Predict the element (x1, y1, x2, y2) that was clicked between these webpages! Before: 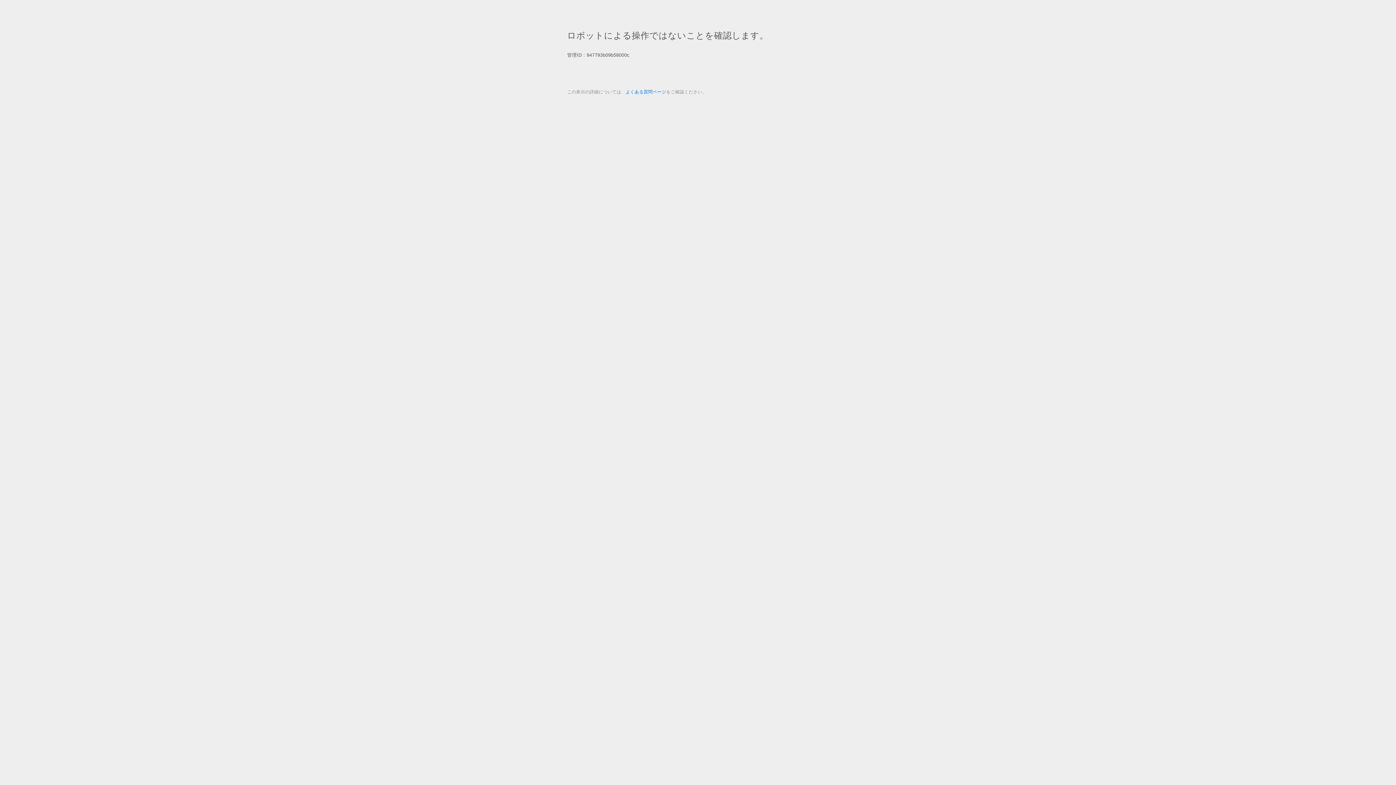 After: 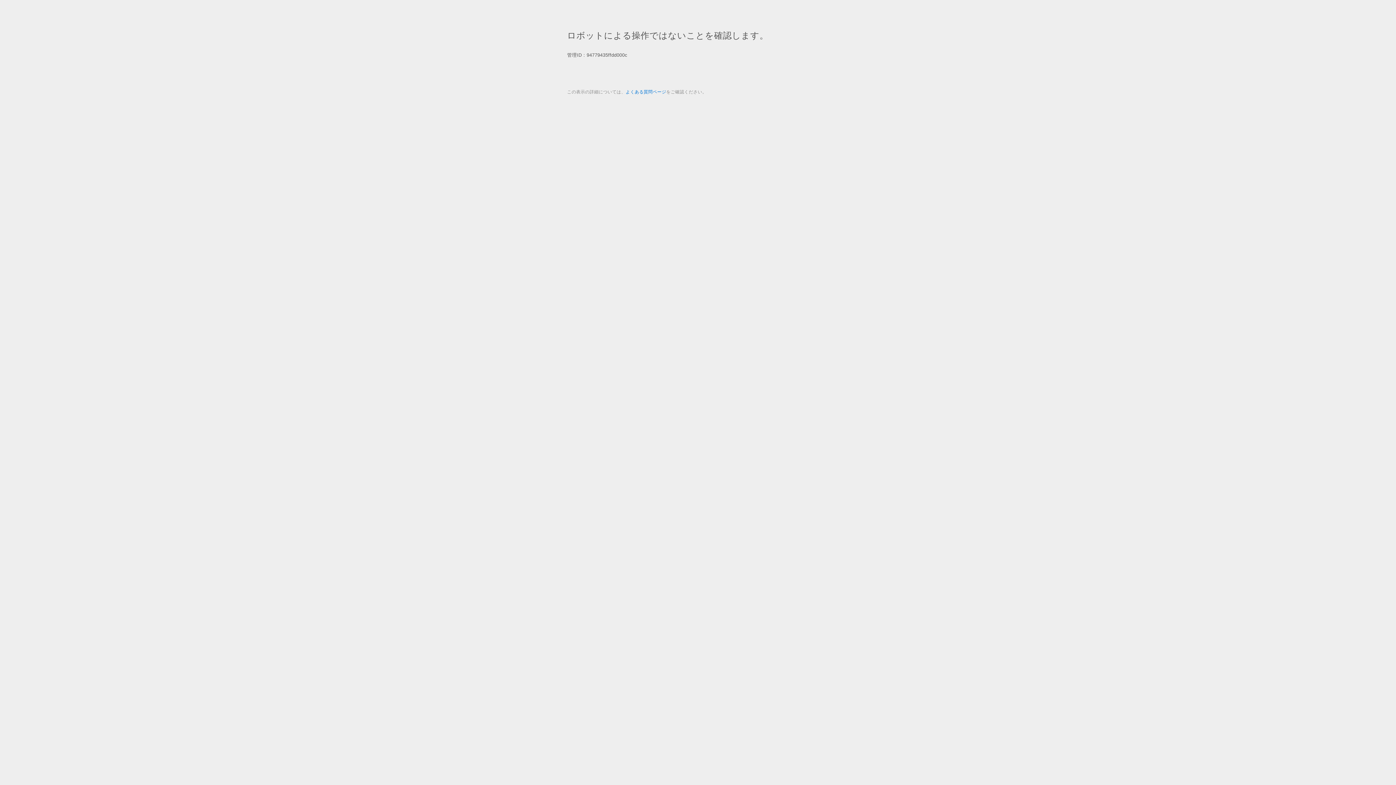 Action: bbox: (625, 89, 666, 94) label: よくある質問ページ